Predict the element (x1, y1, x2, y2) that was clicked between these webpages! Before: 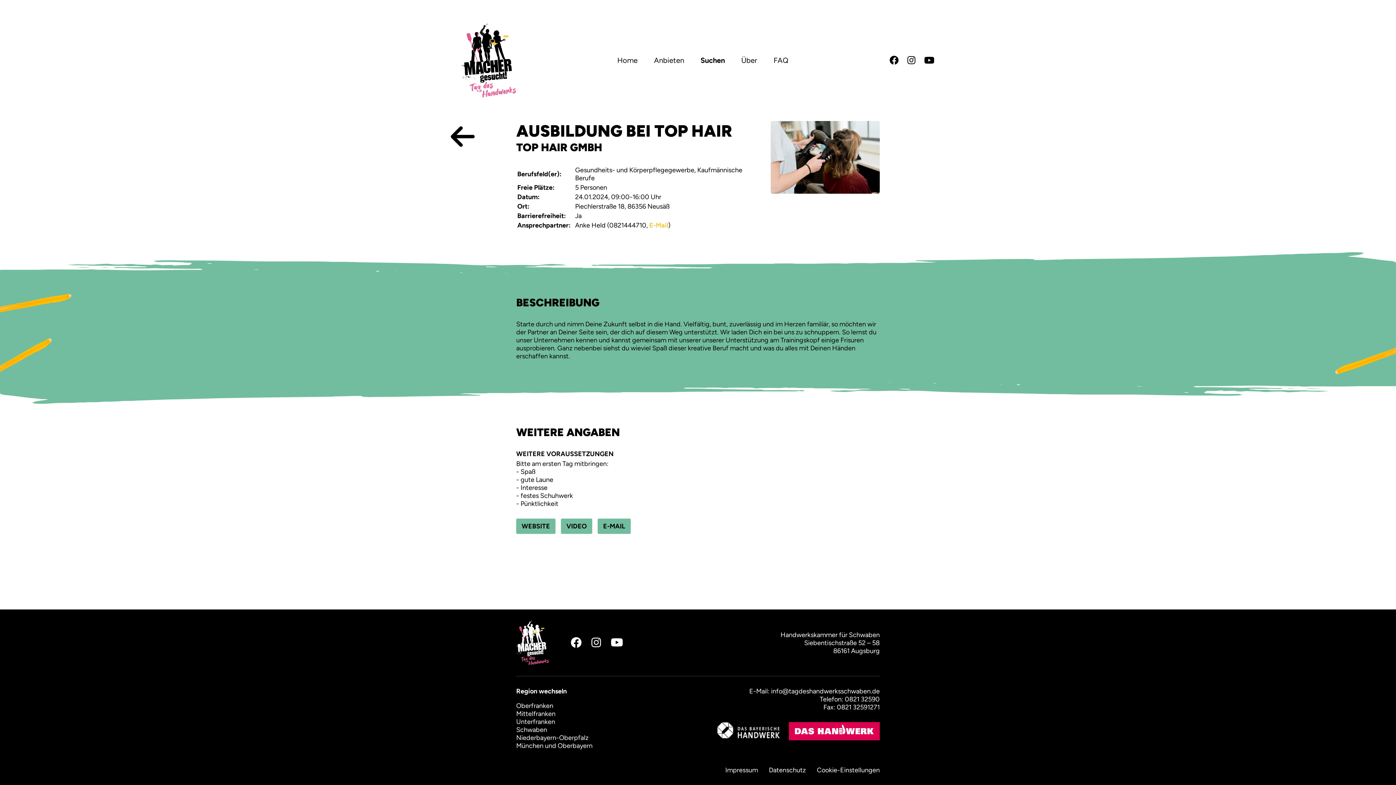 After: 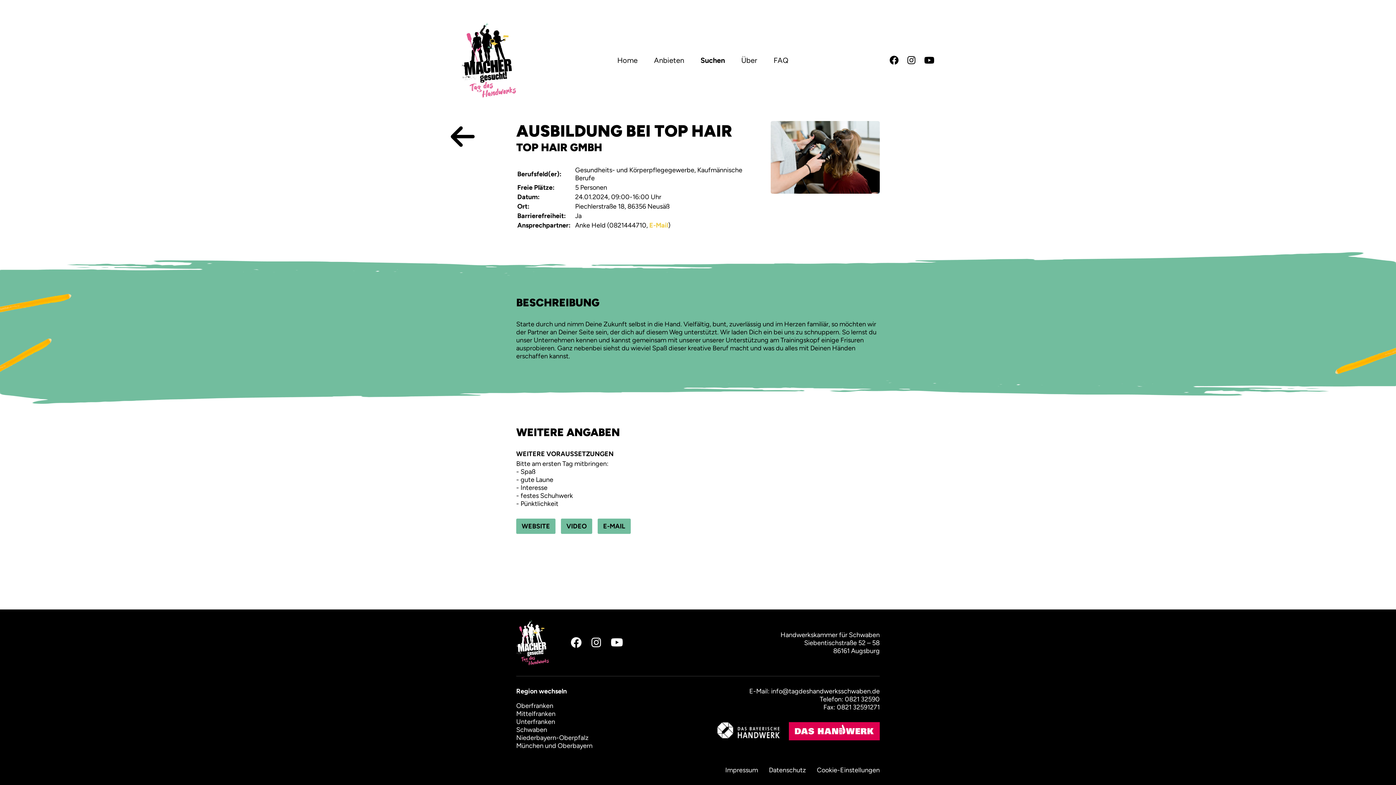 Action: bbox: (771, 687, 880, 695) label: info@tagdeshandwerksschwaben.de